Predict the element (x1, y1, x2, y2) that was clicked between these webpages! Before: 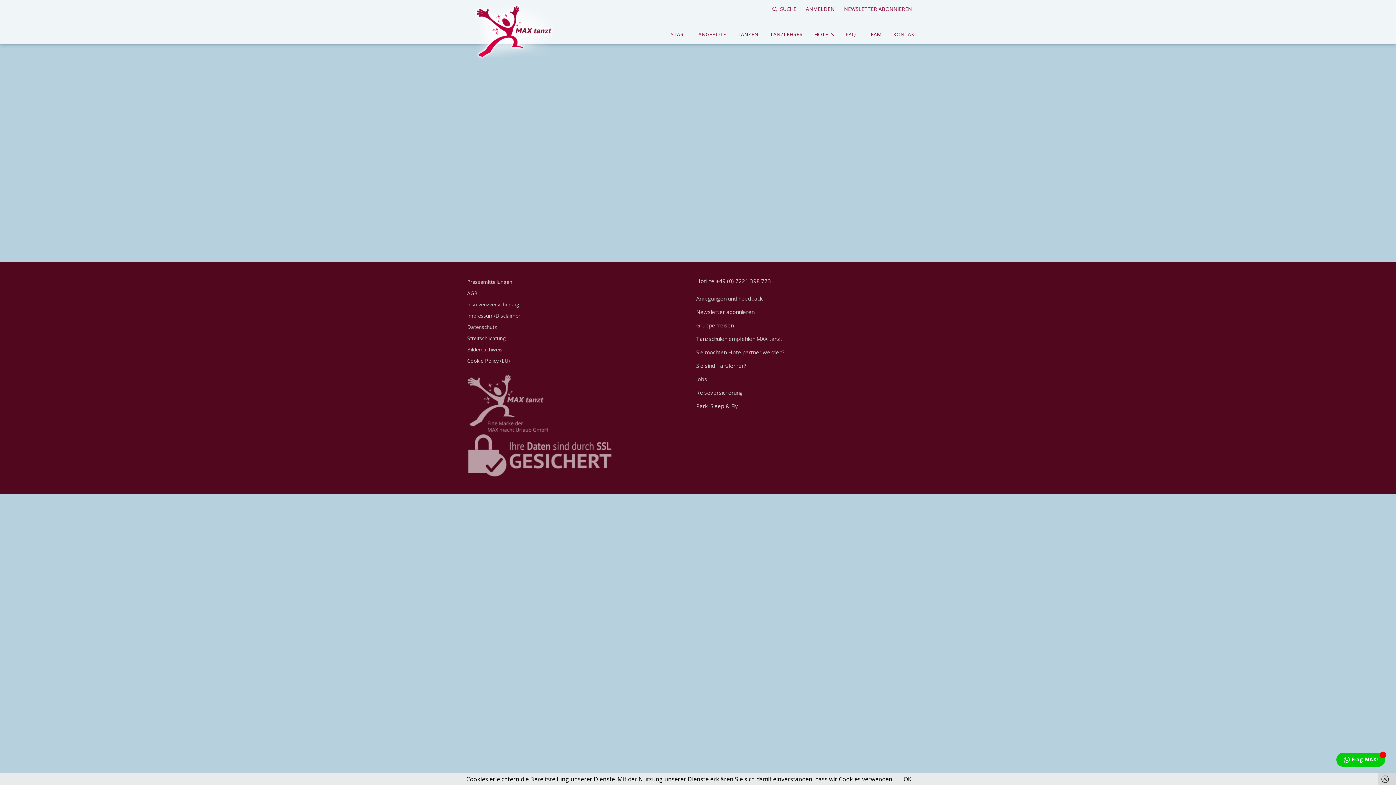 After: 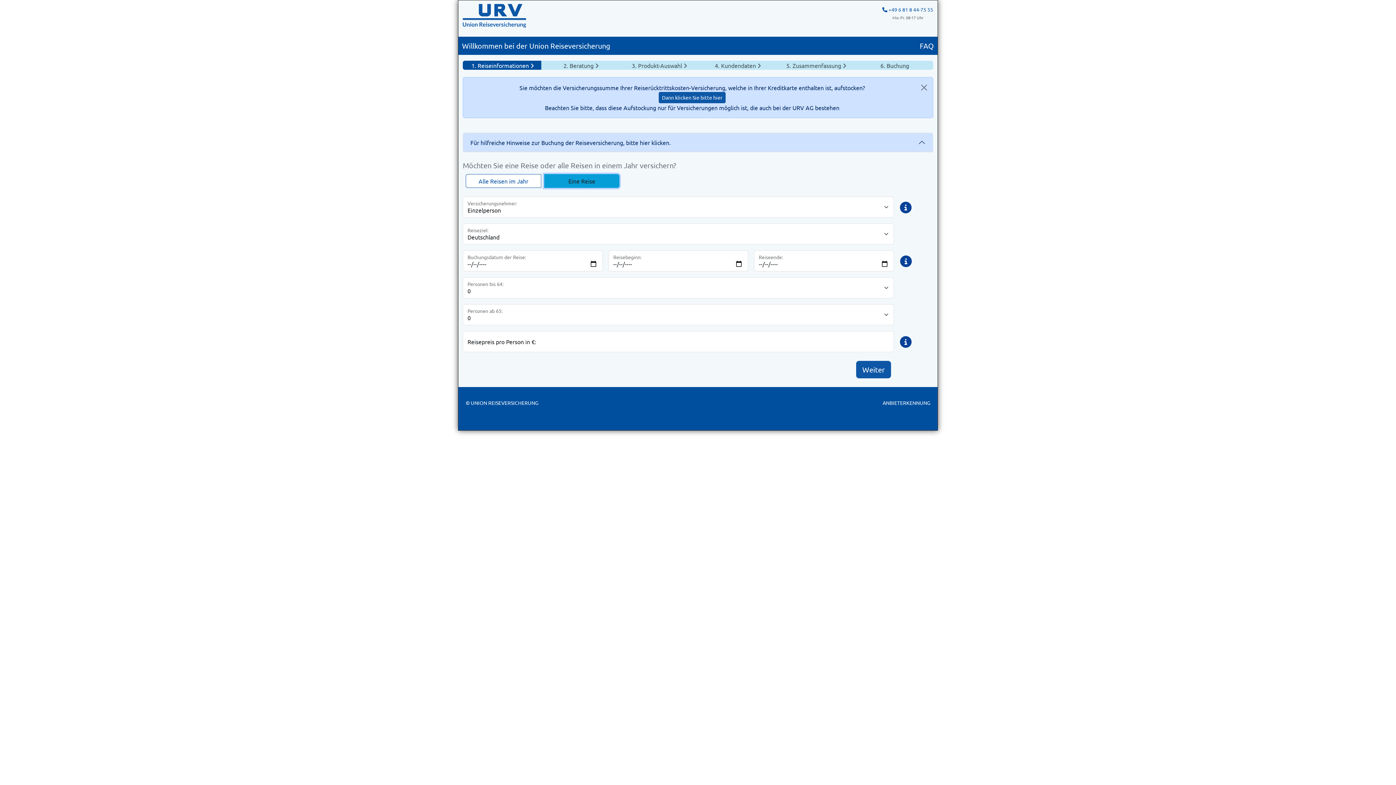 Action: label: Reiseversicherung bbox: (696, 386, 742, 400)